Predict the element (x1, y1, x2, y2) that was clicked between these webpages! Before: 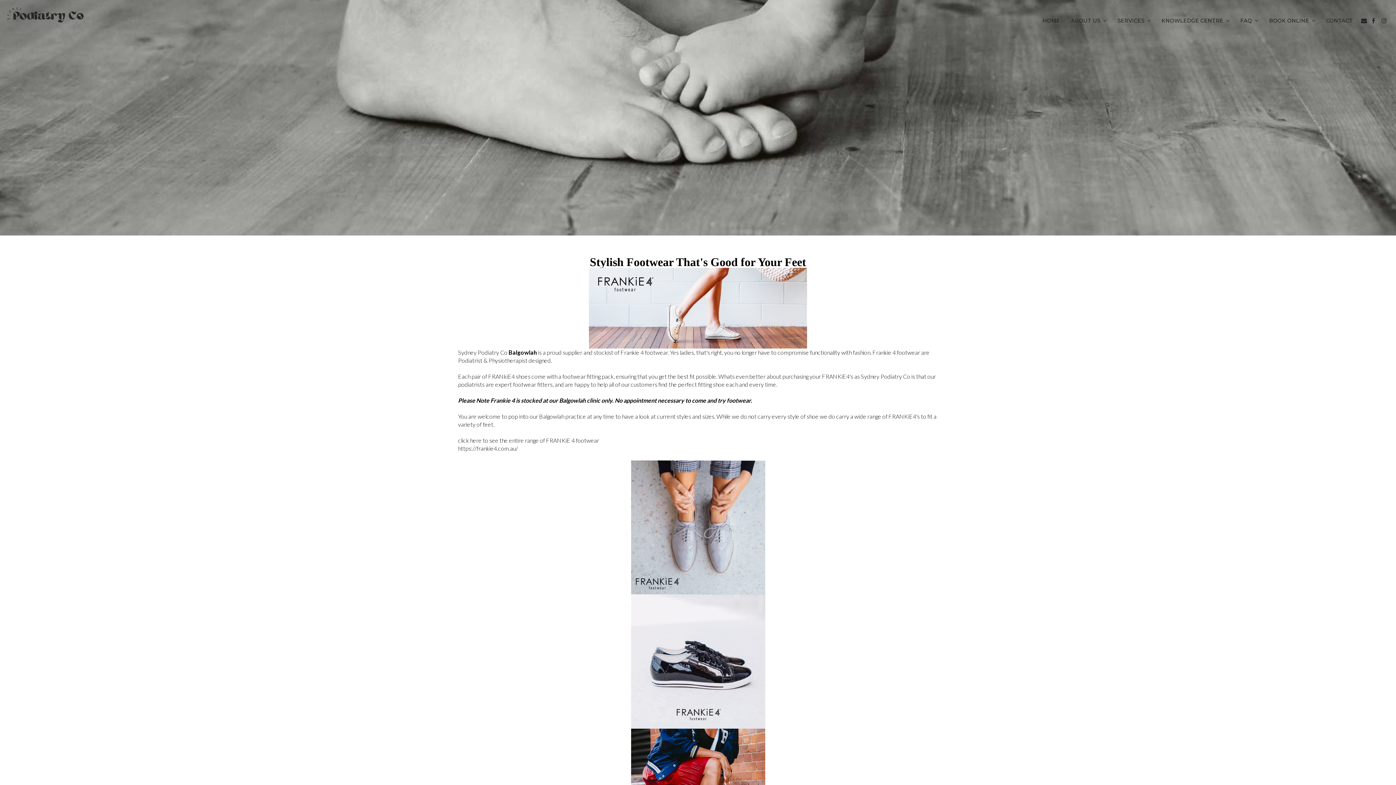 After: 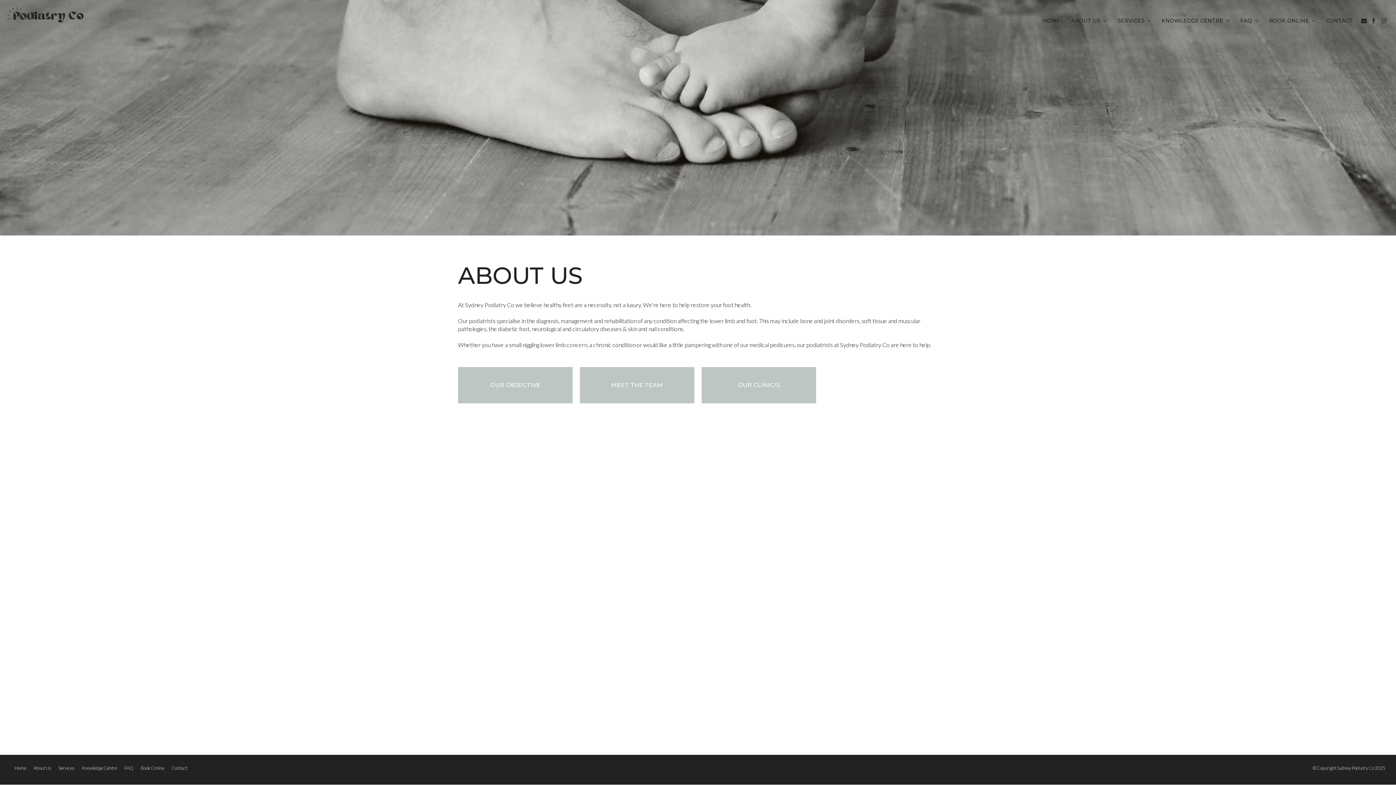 Action: label: ABOUT US bbox: (1065, 15, 1112, 25)